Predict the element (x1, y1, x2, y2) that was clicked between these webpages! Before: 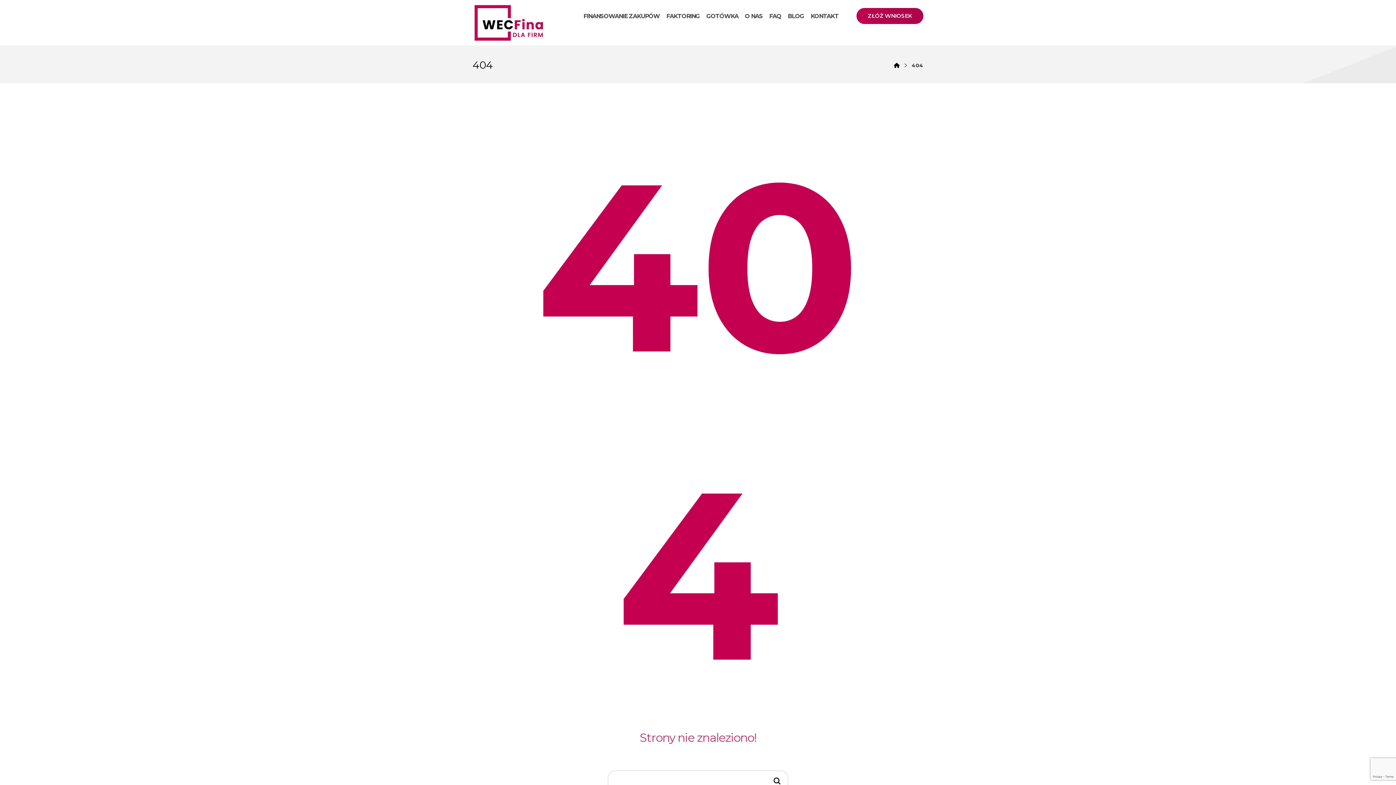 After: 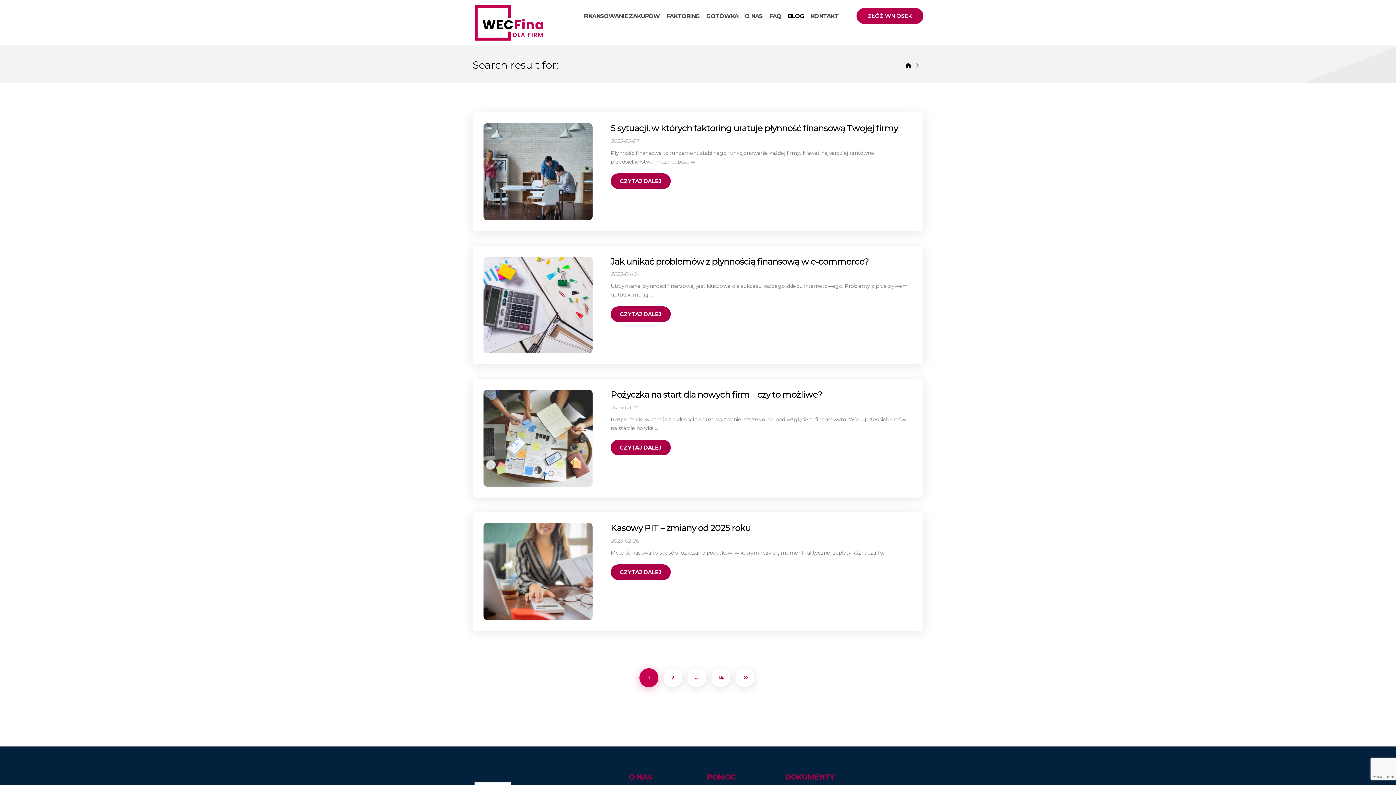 Action: bbox: (773, 777, 781, 786)